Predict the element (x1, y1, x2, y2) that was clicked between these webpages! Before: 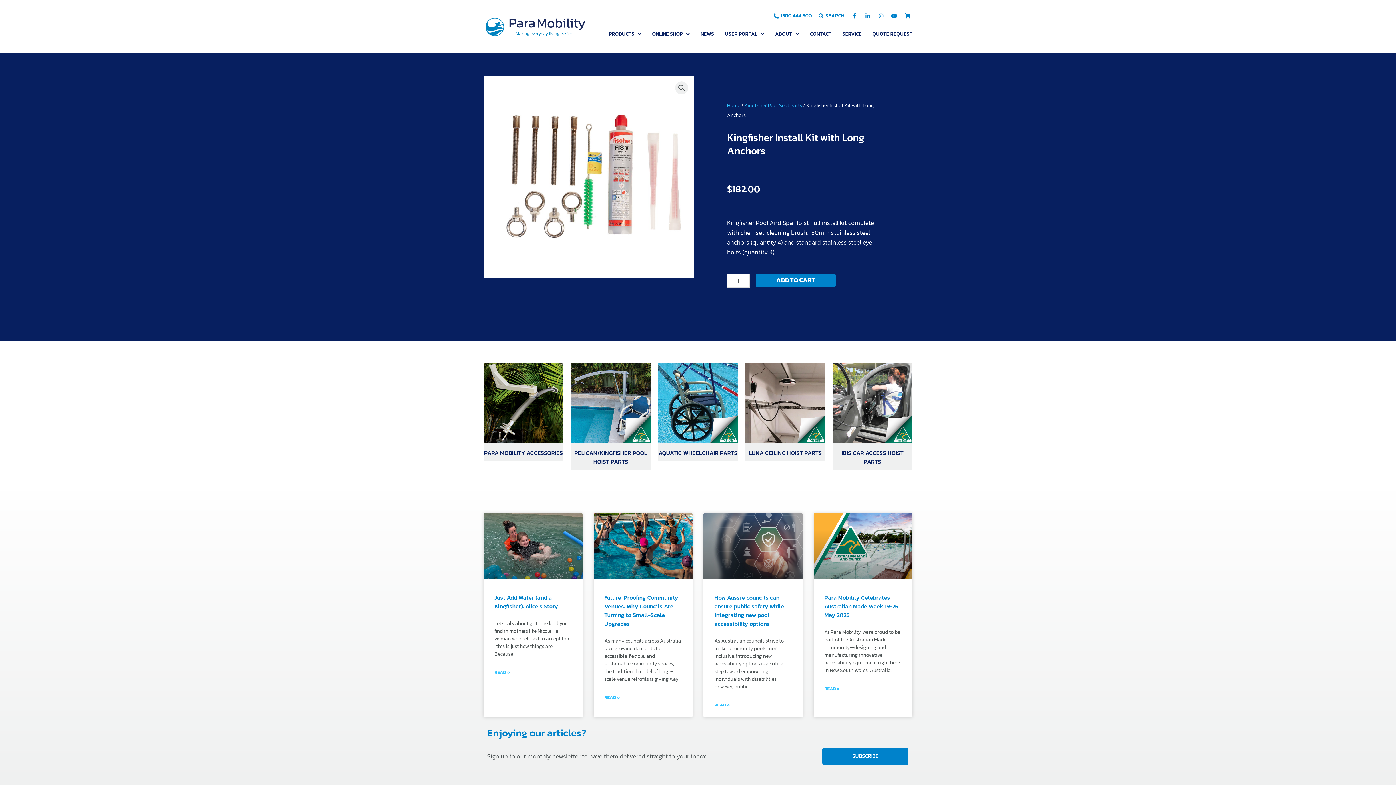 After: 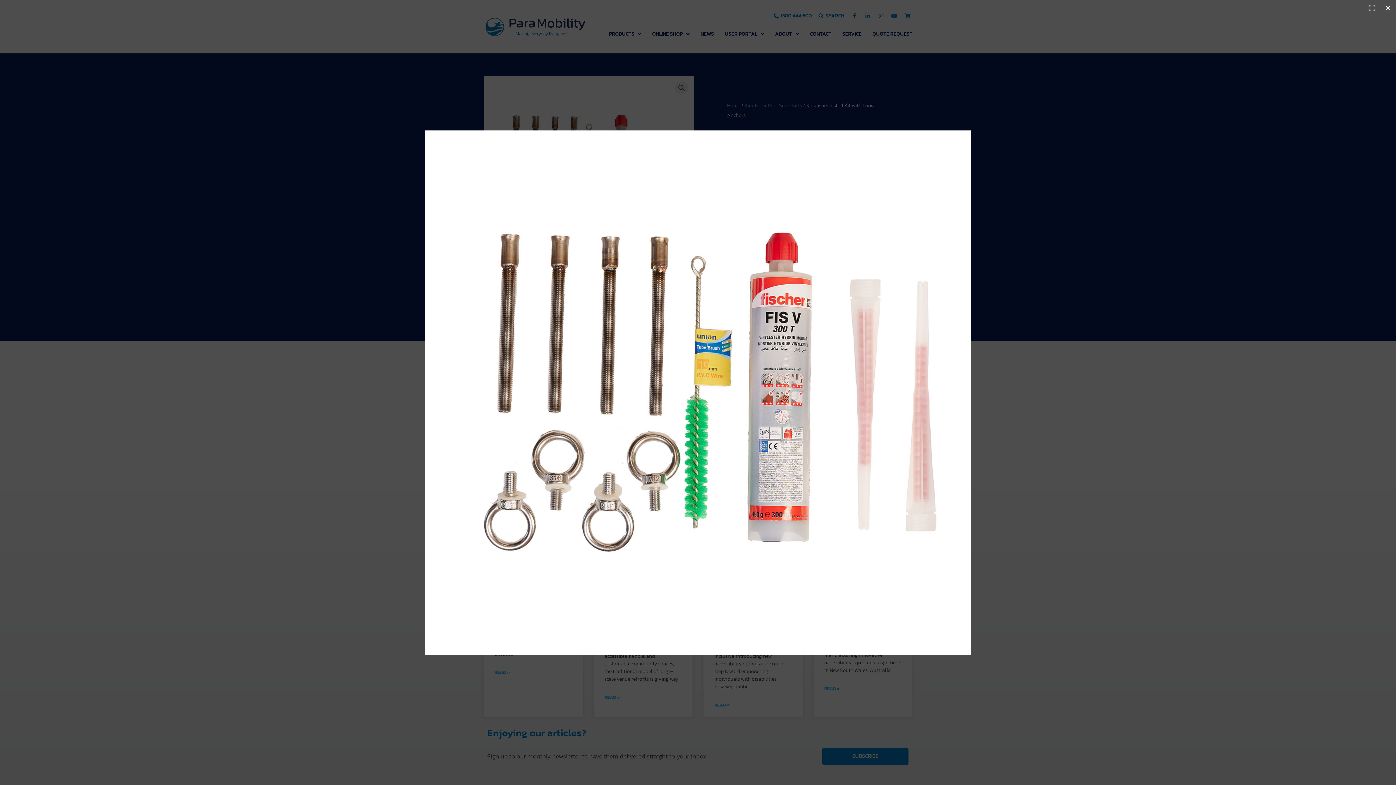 Action: bbox: (675, 81, 688, 94) label: View full-screen image gallery